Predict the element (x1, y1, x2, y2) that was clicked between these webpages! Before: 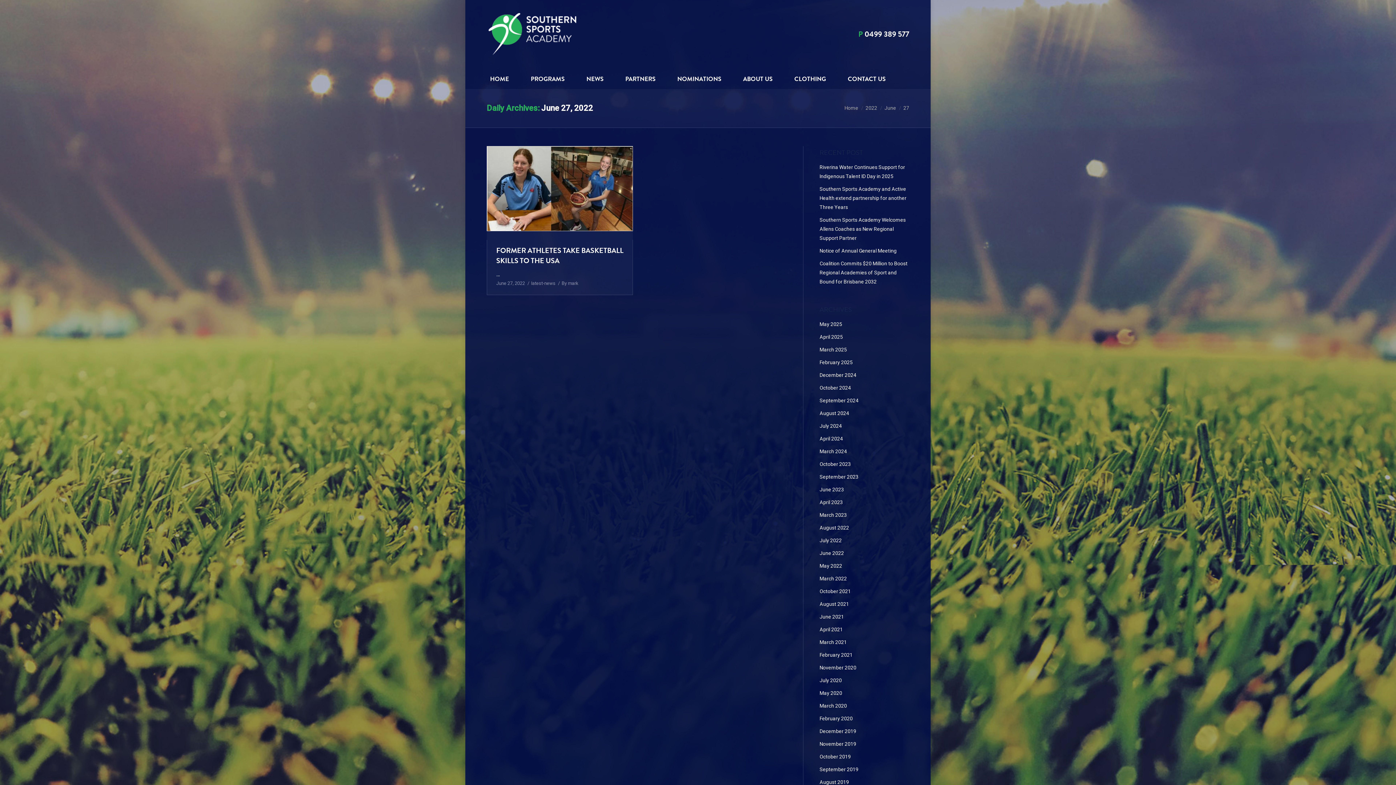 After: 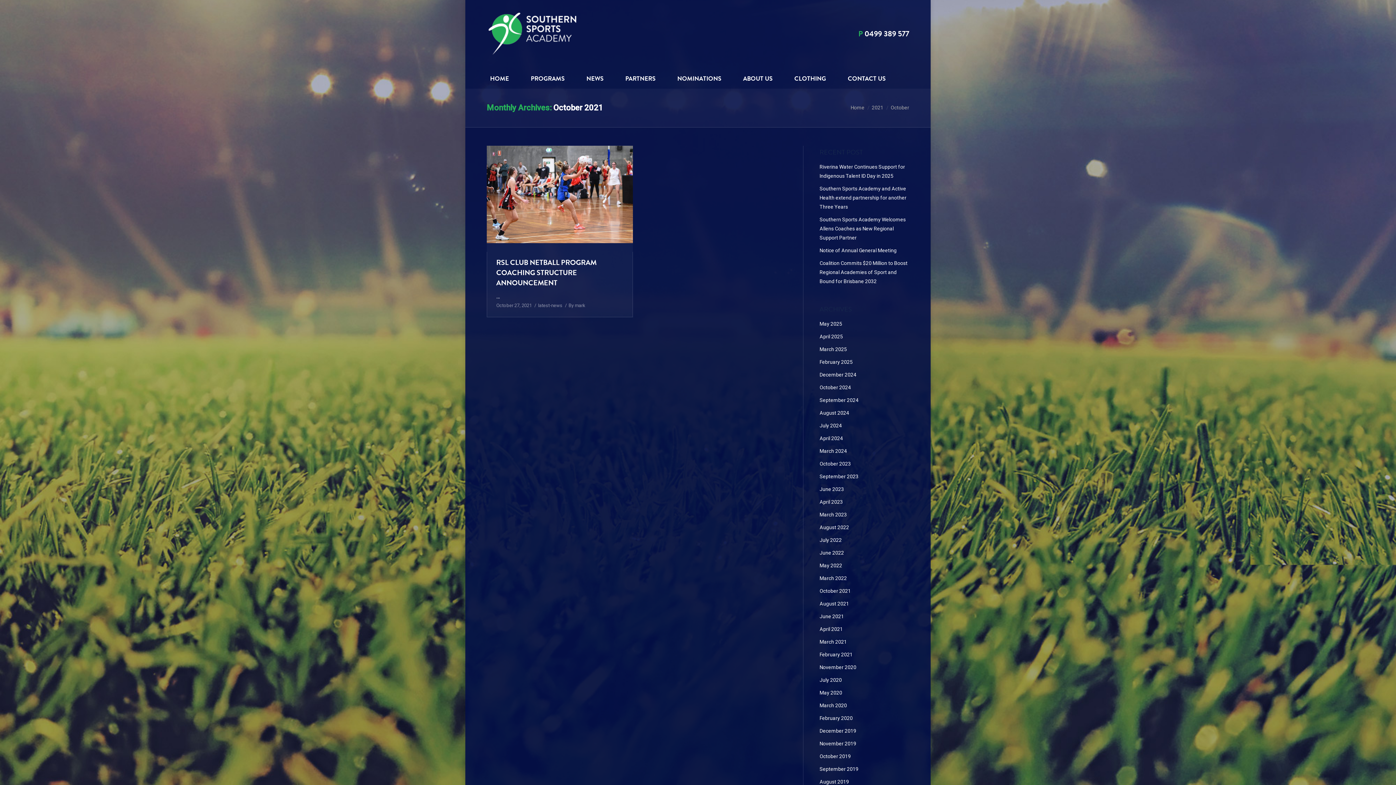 Action: label: October 2021 bbox: (819, 587, 851, 596)